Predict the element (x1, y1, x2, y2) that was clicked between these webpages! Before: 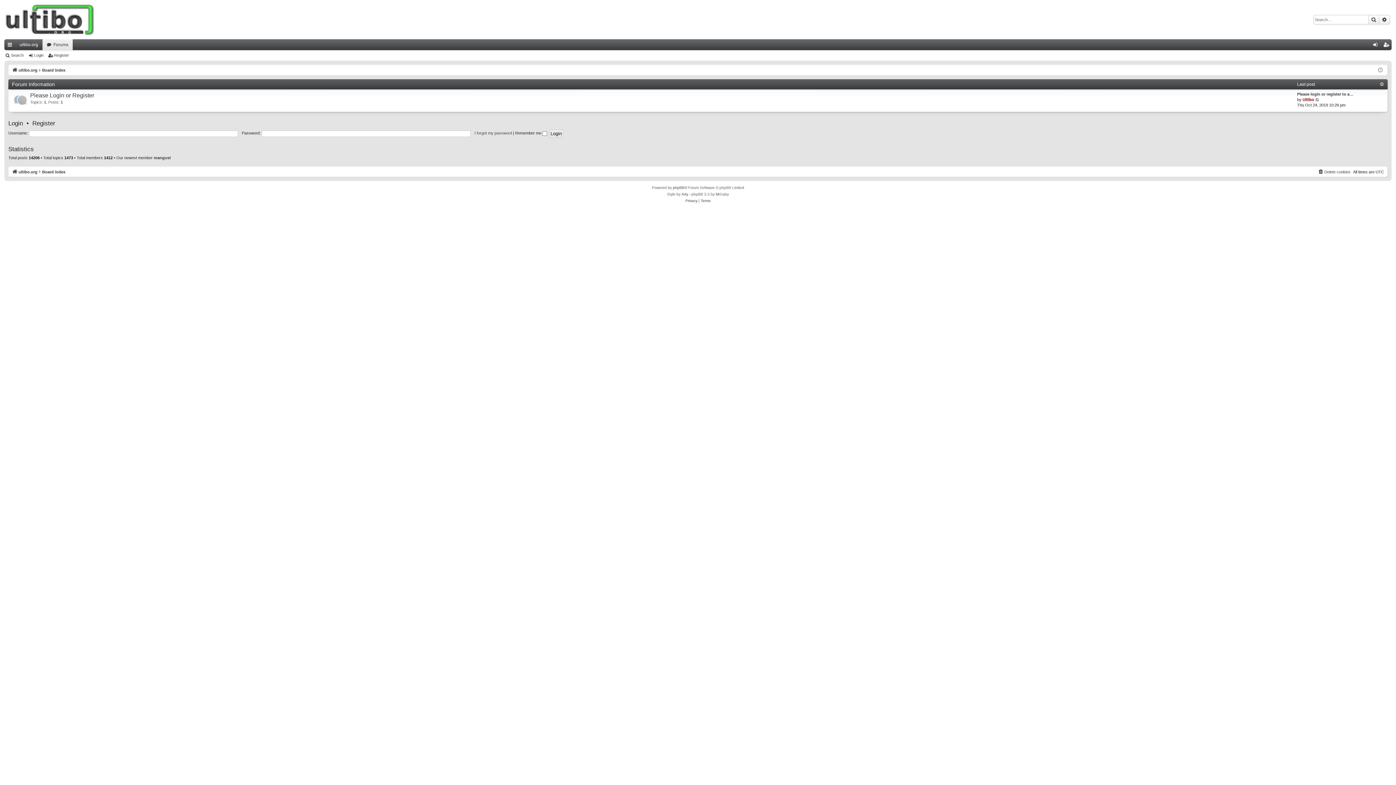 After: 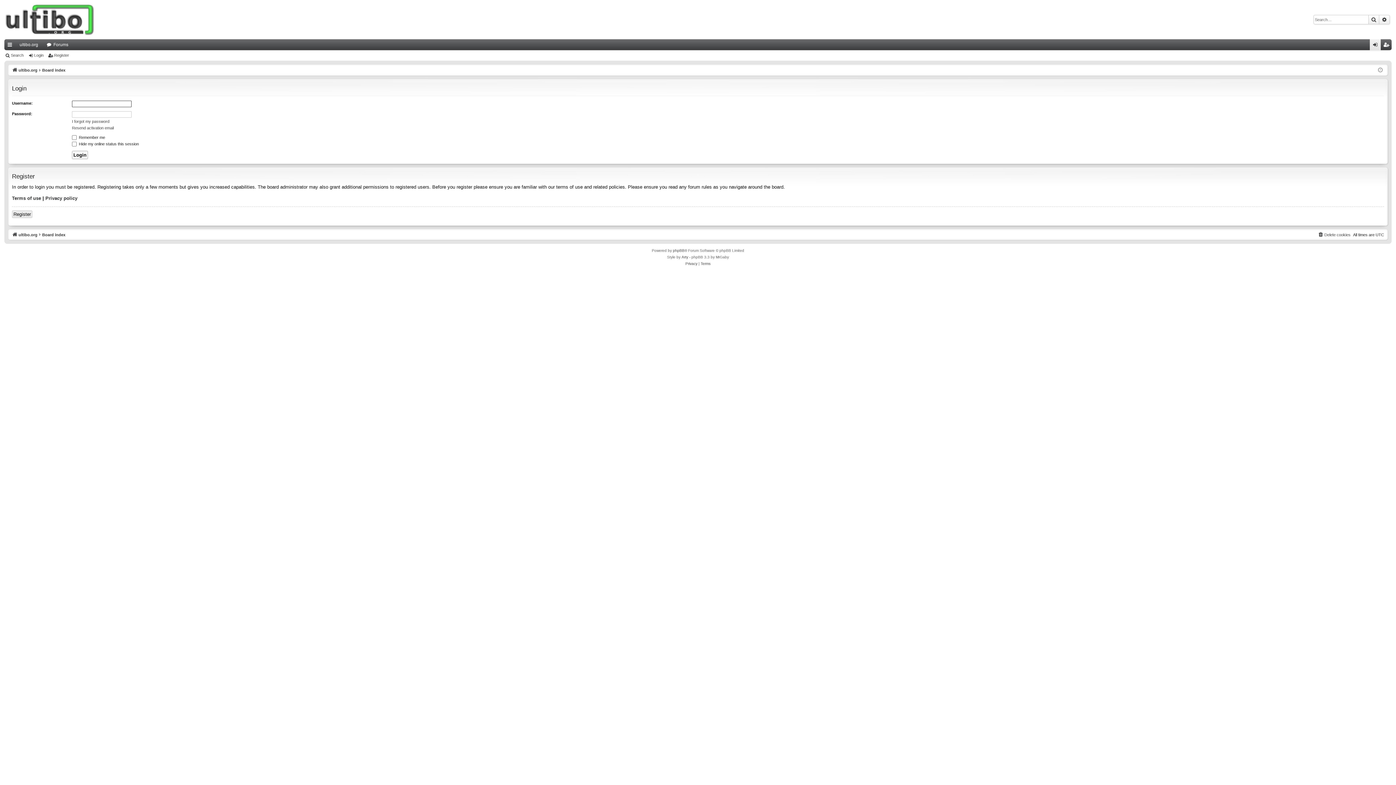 Action: bbox: (8, 119, 22, 127) label: Login